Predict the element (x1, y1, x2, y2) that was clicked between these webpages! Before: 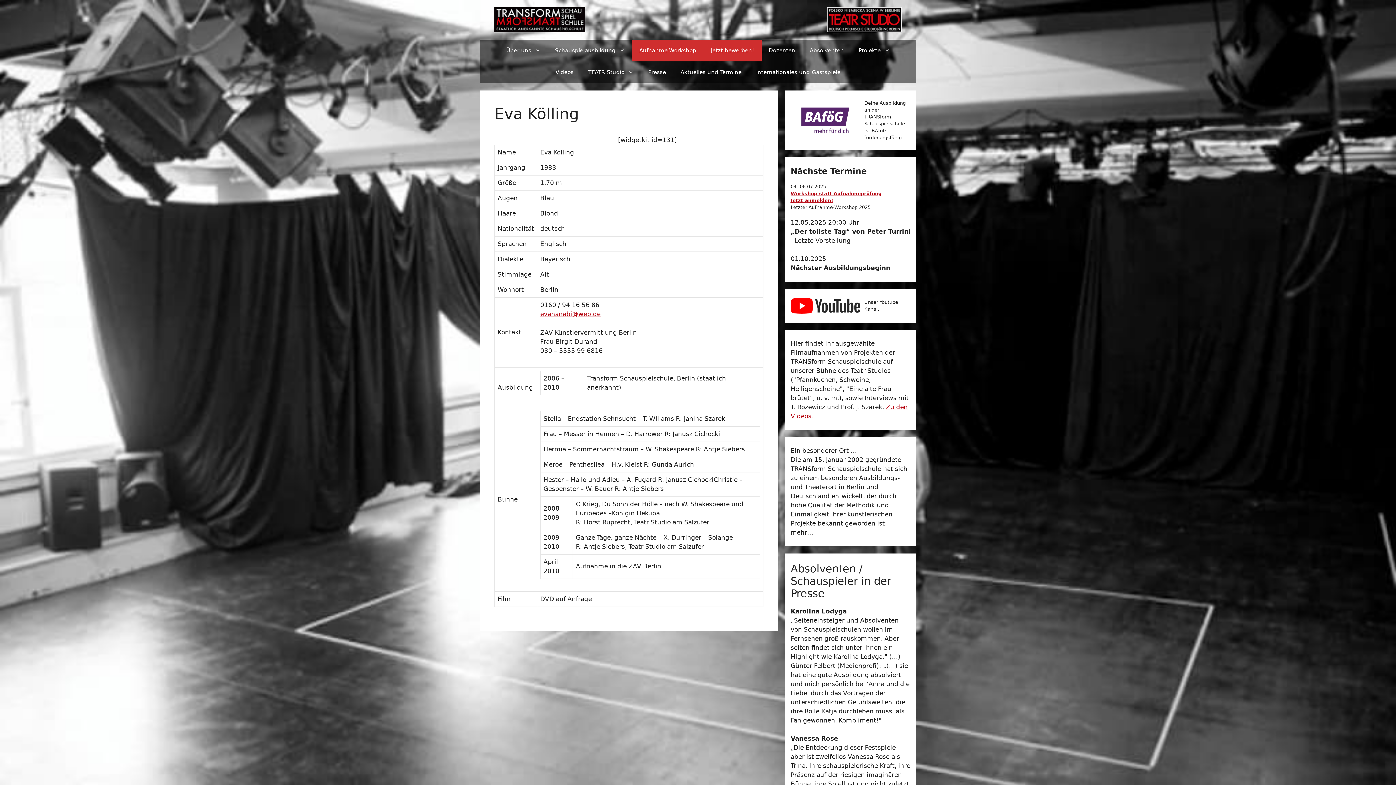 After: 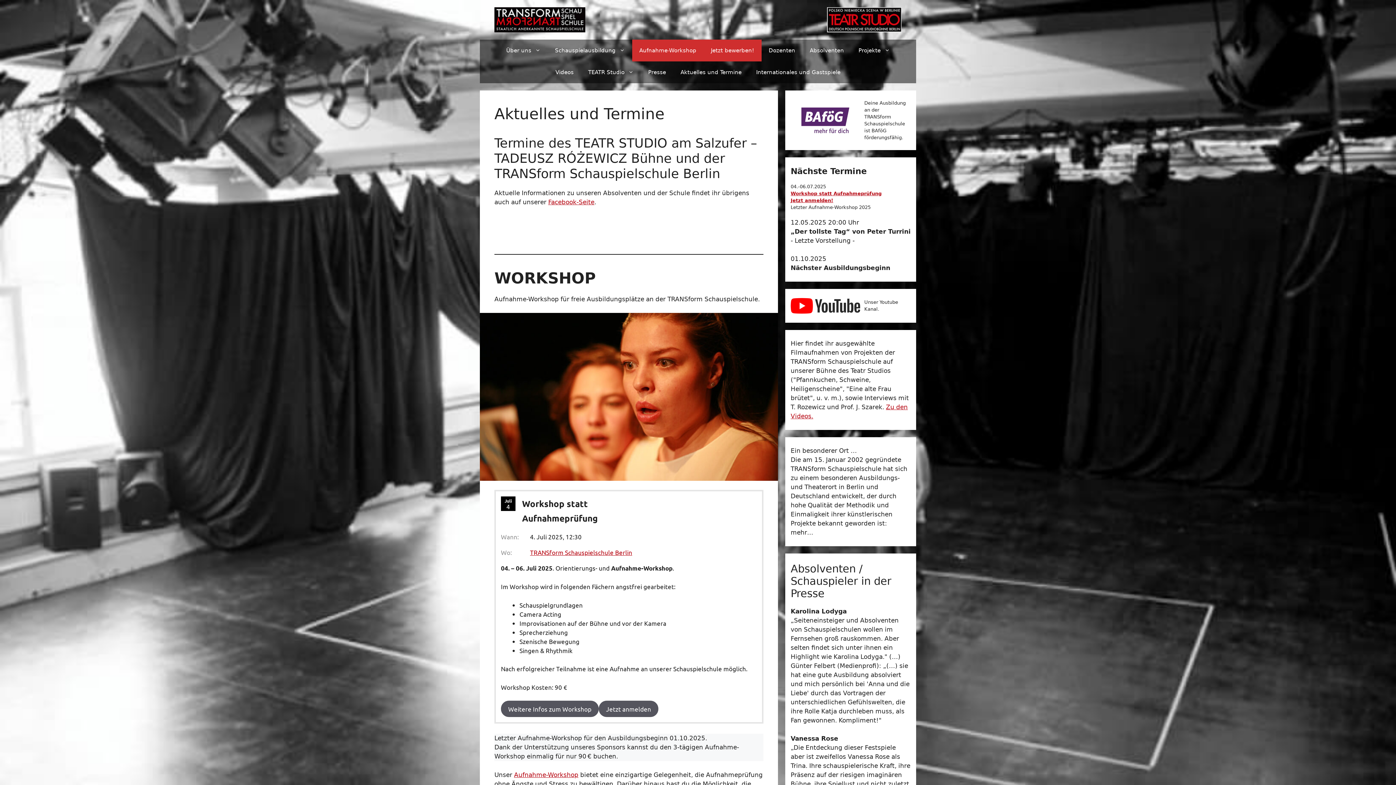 Action: bbox: (673, 61, 749, 83) label: Aktuelles und Termine